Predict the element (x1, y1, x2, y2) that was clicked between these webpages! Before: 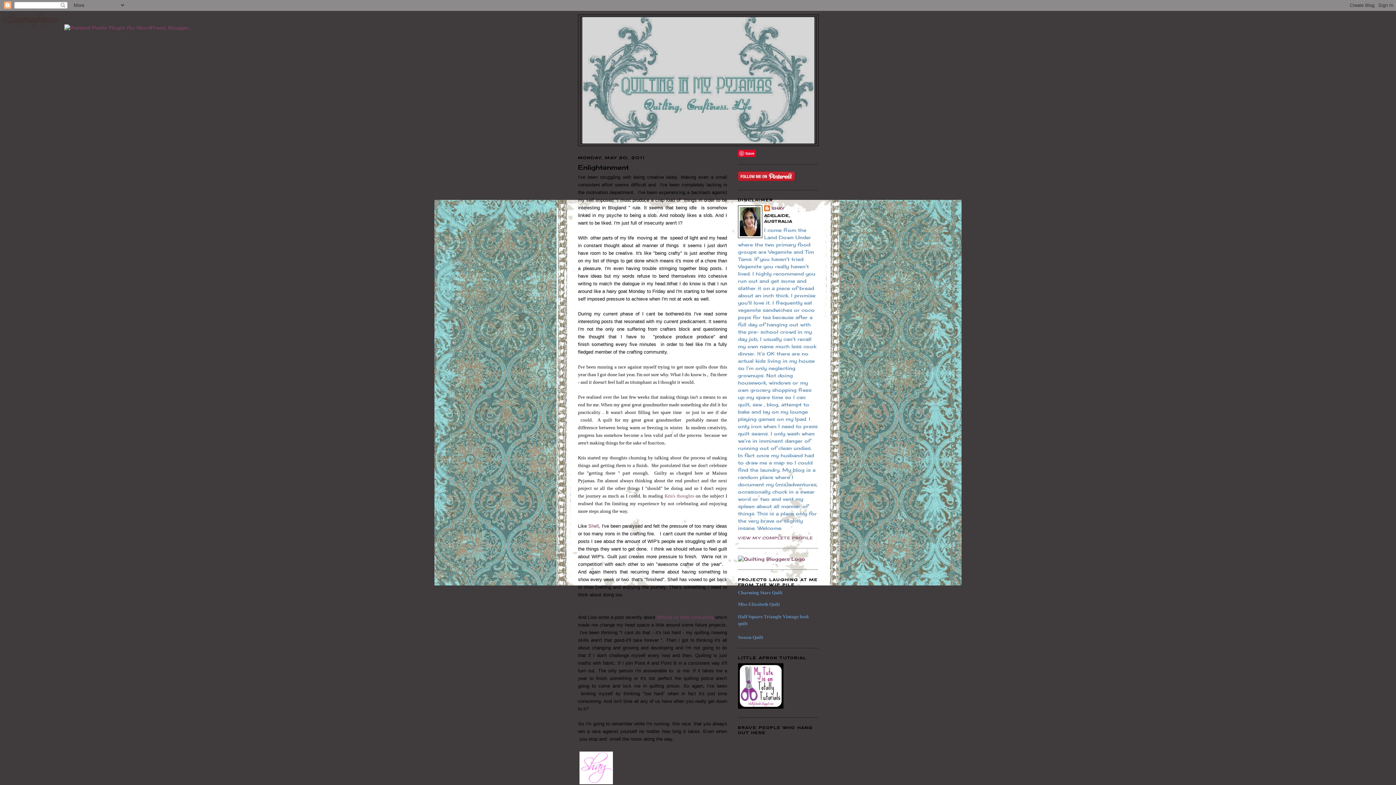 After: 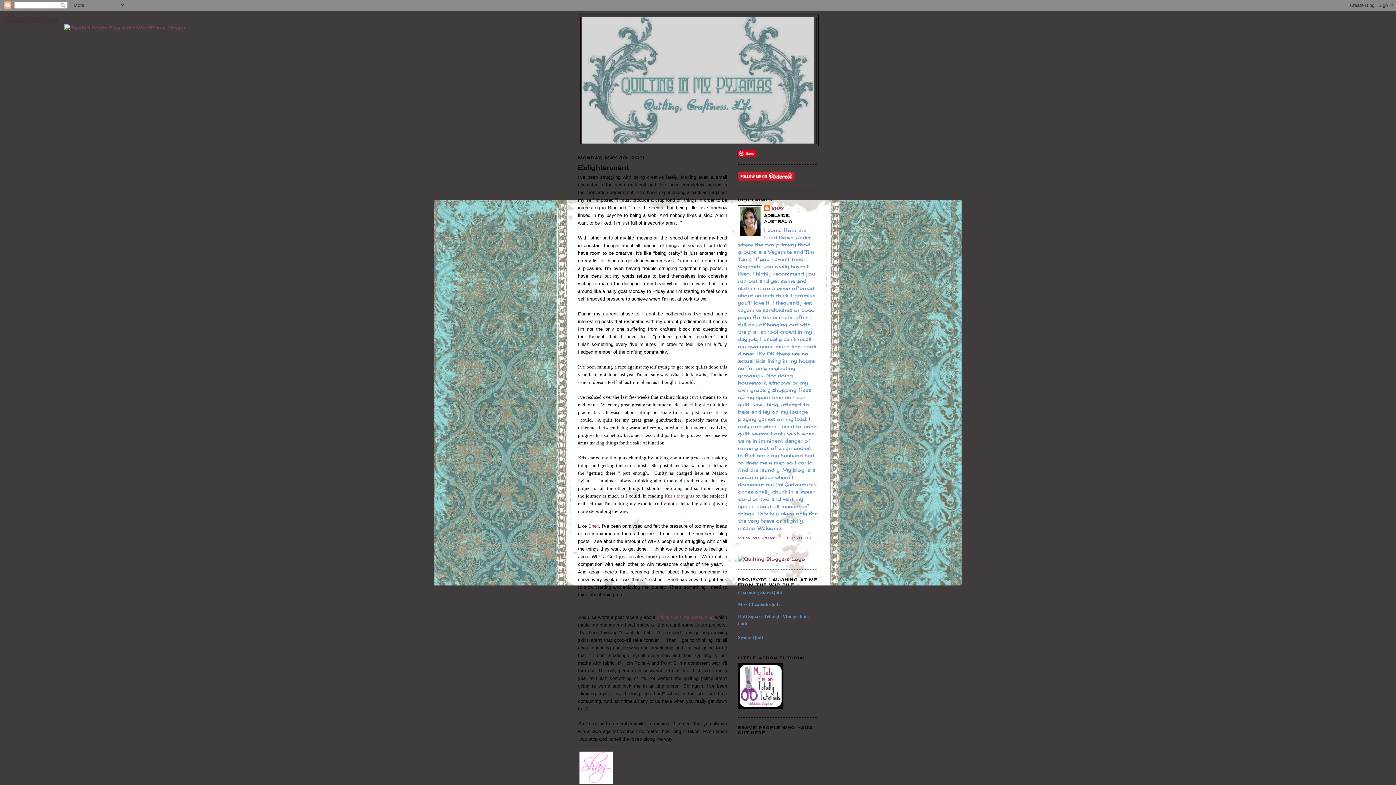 Action: bbox: (738, 704, 783, 710)